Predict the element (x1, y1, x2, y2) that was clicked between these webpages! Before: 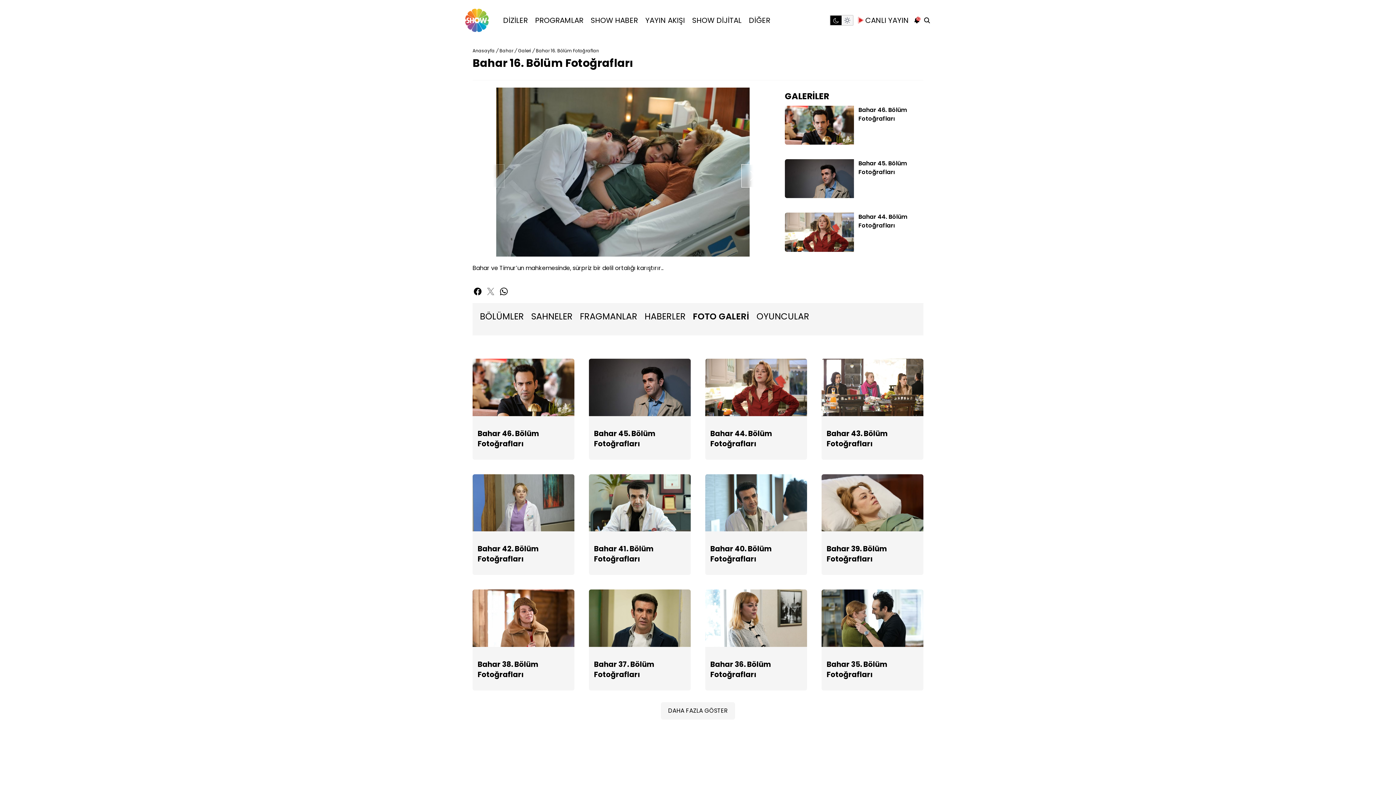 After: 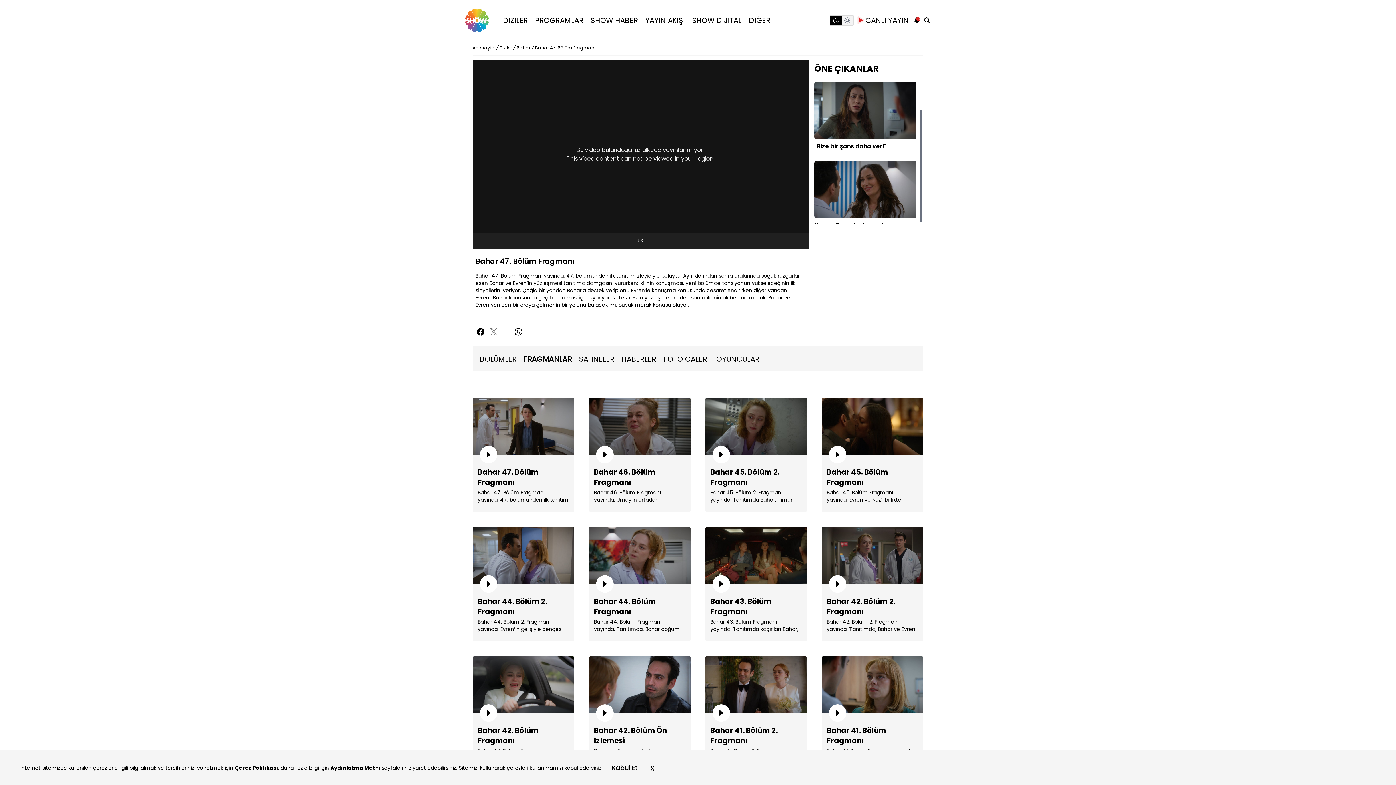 Action: label: FRAGMANLAR bbox: (580, 310, 637, 322)